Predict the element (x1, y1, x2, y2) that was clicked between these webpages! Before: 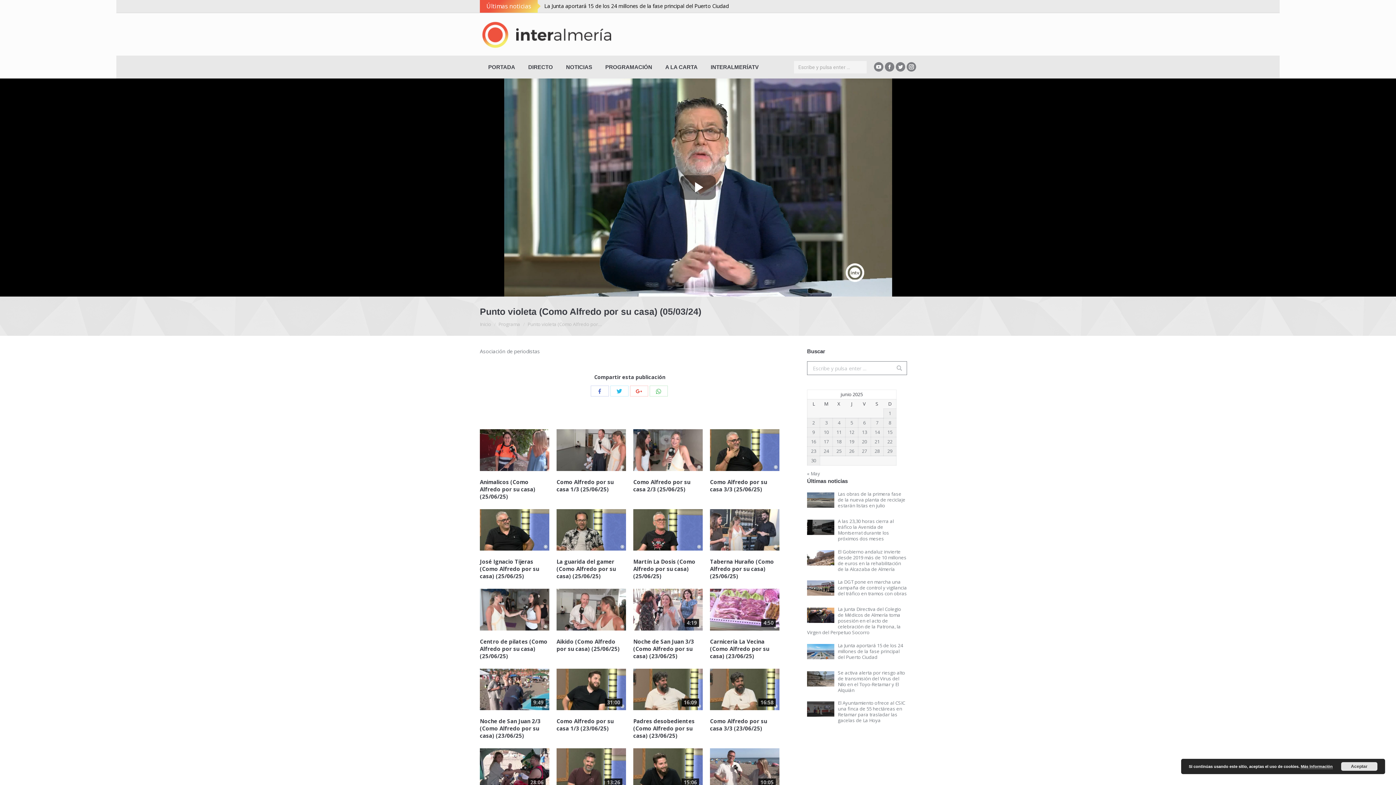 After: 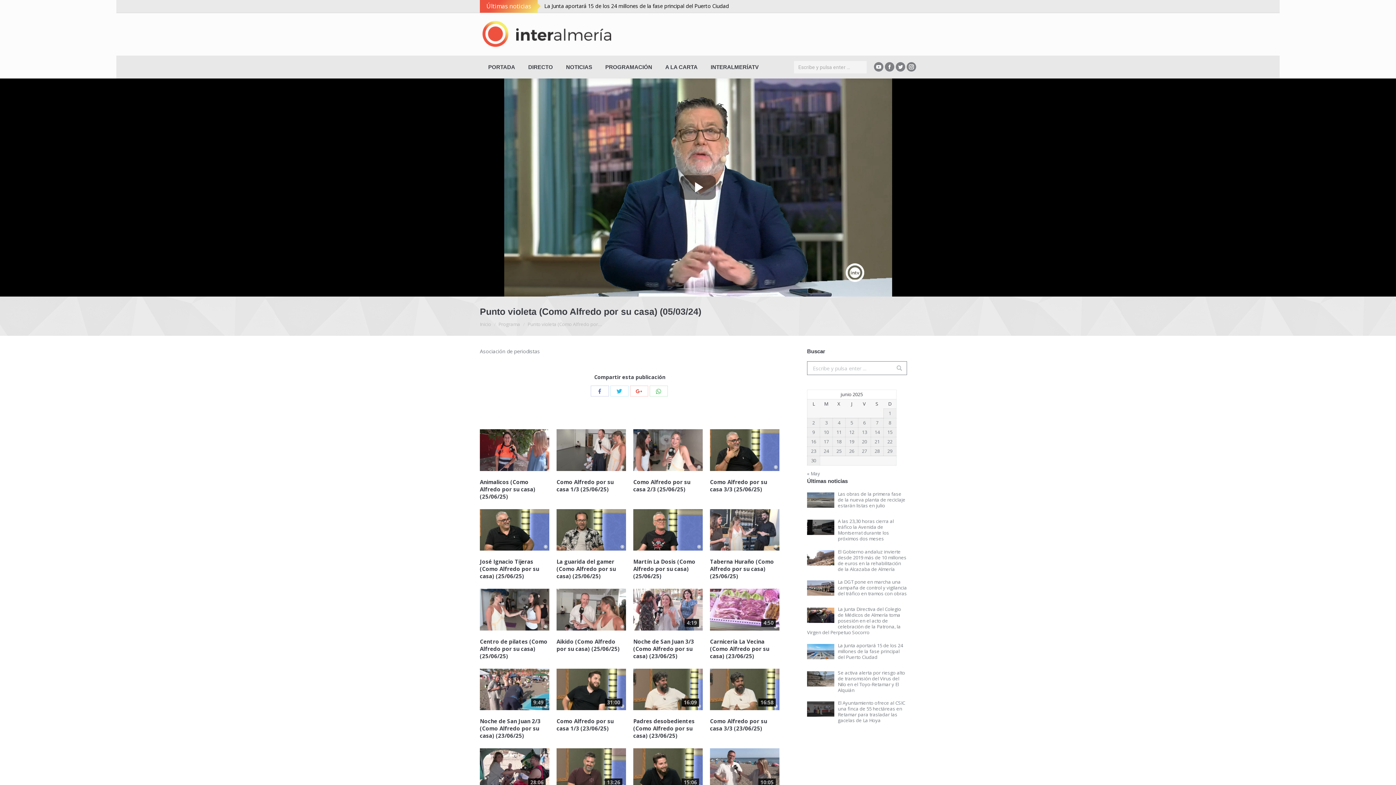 Action: label: Aceptar bbox: (1341, 762, 1377, 771)